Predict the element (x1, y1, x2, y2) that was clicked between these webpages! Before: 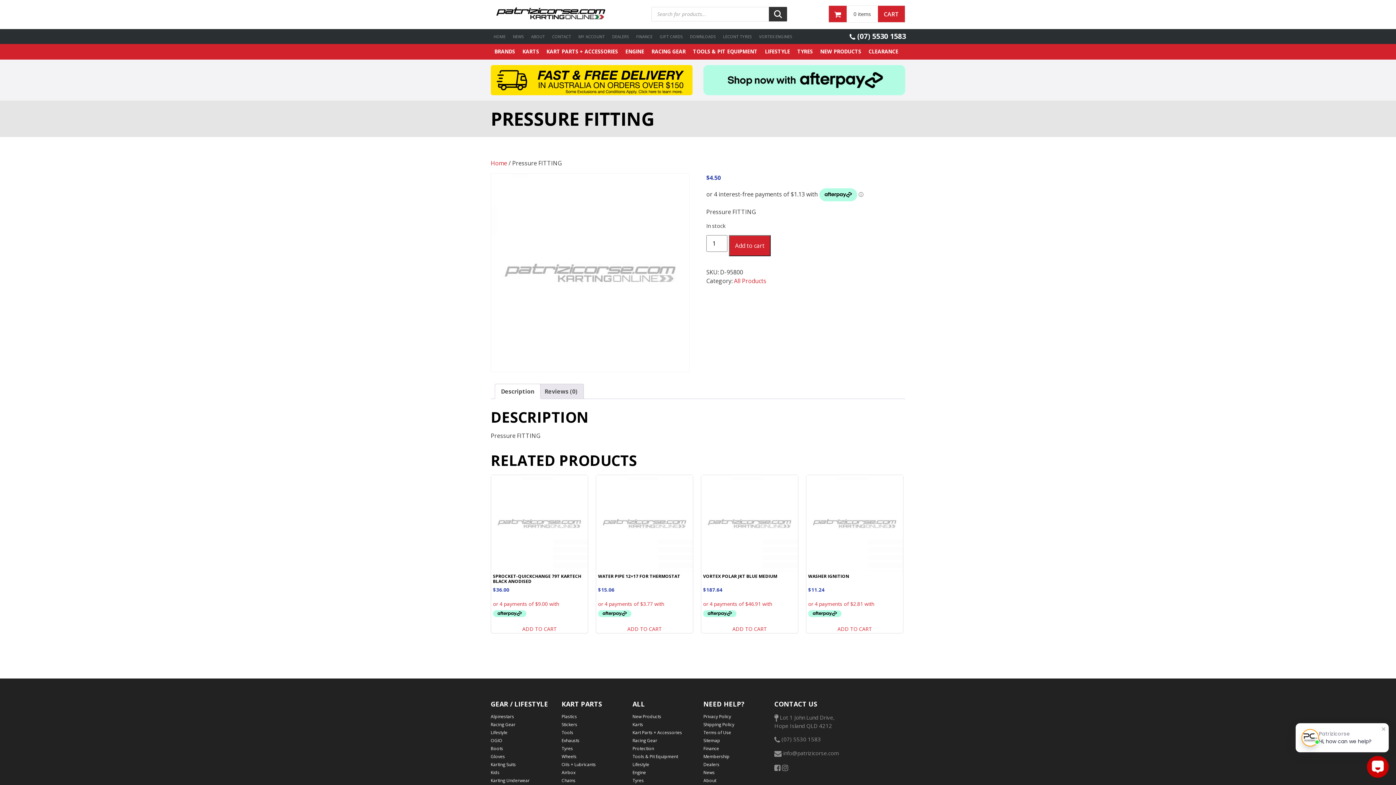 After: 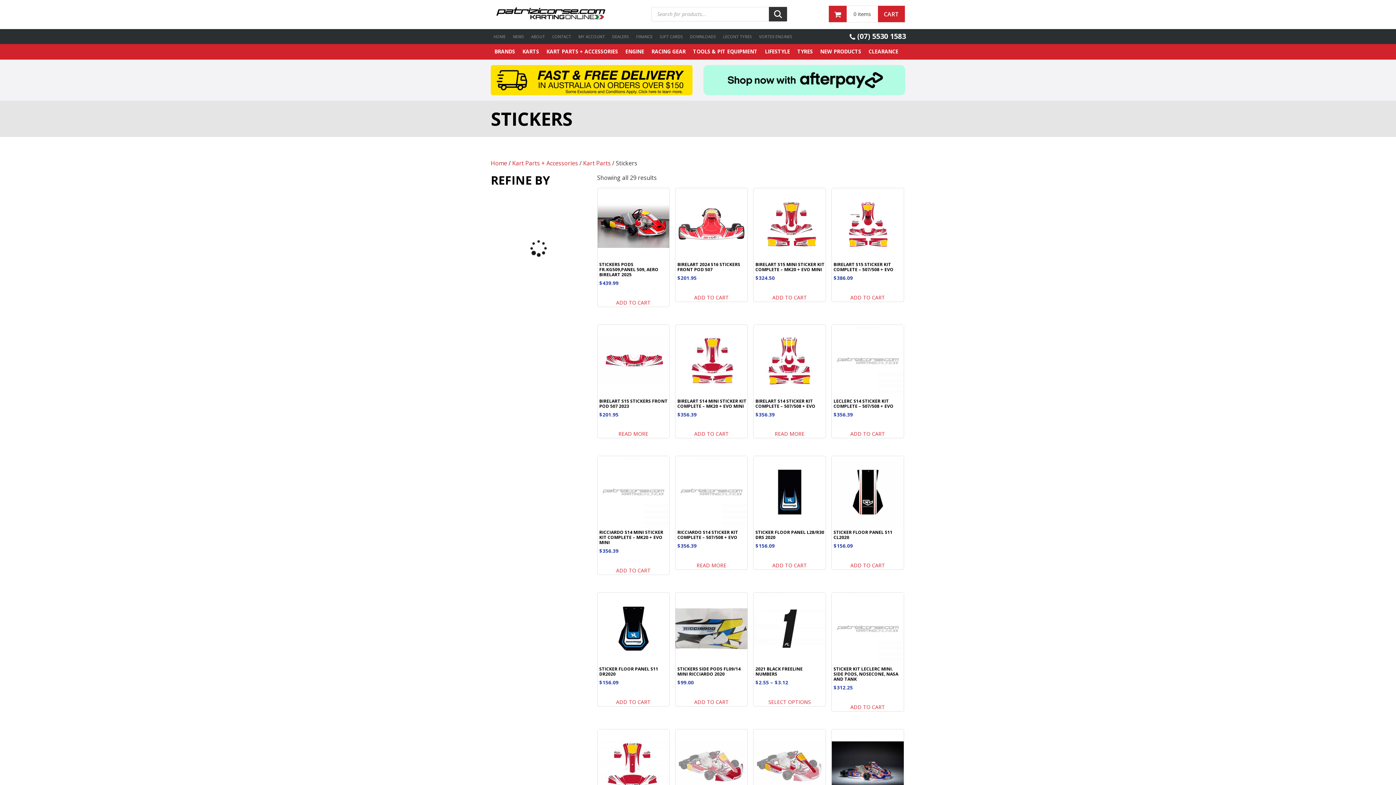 Action: label: Stickers bbox: (561, 721, 621, 728)